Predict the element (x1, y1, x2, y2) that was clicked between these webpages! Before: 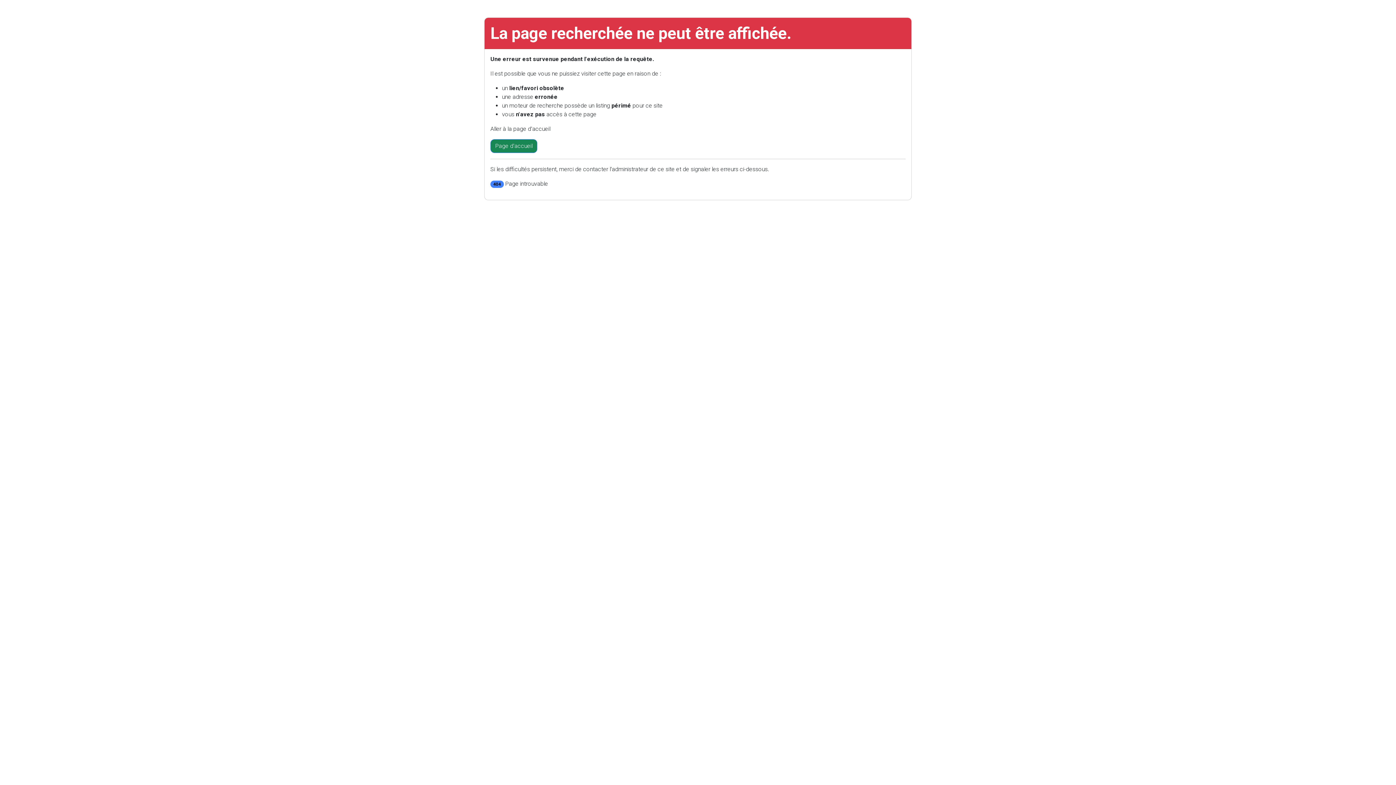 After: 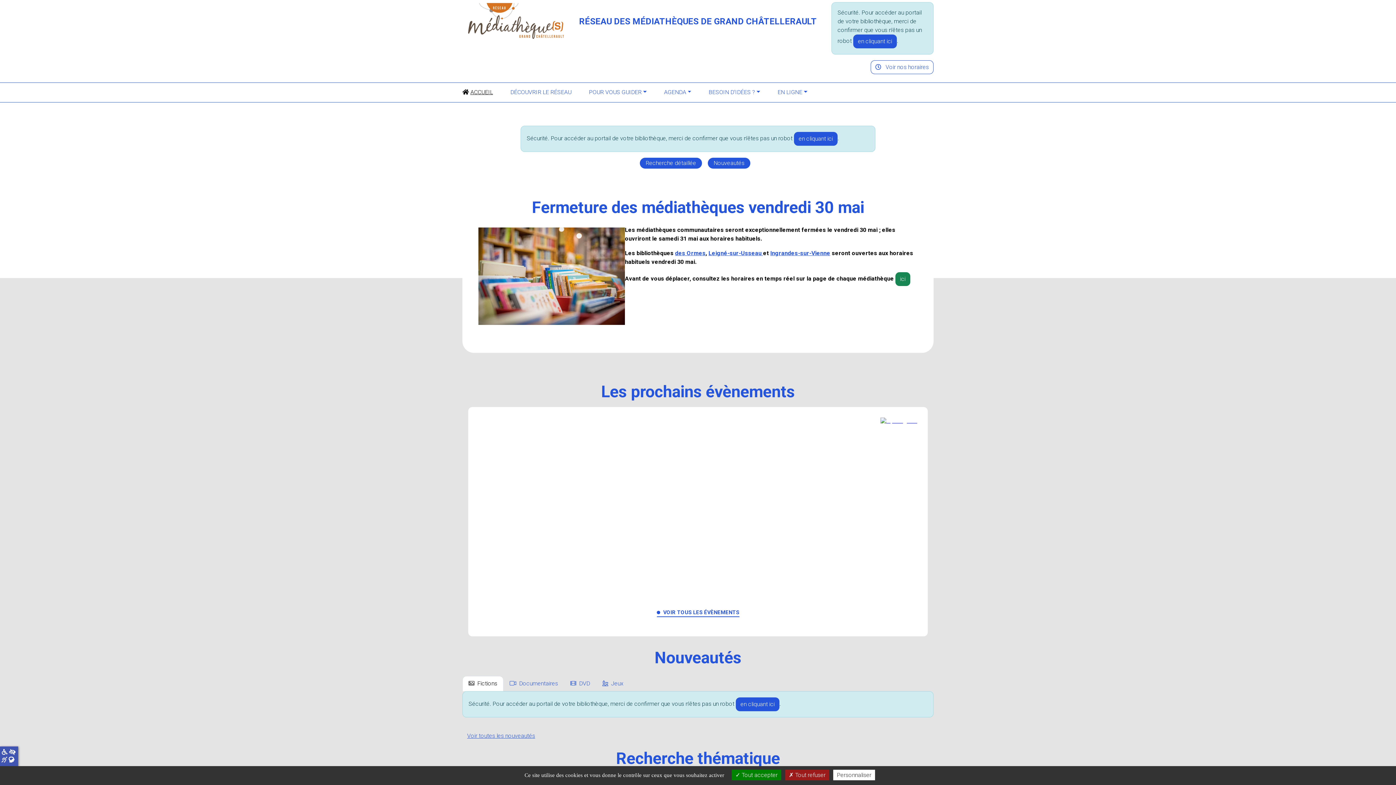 Action: label: Page d'accueil bbox: (490, 139, 537, 153)